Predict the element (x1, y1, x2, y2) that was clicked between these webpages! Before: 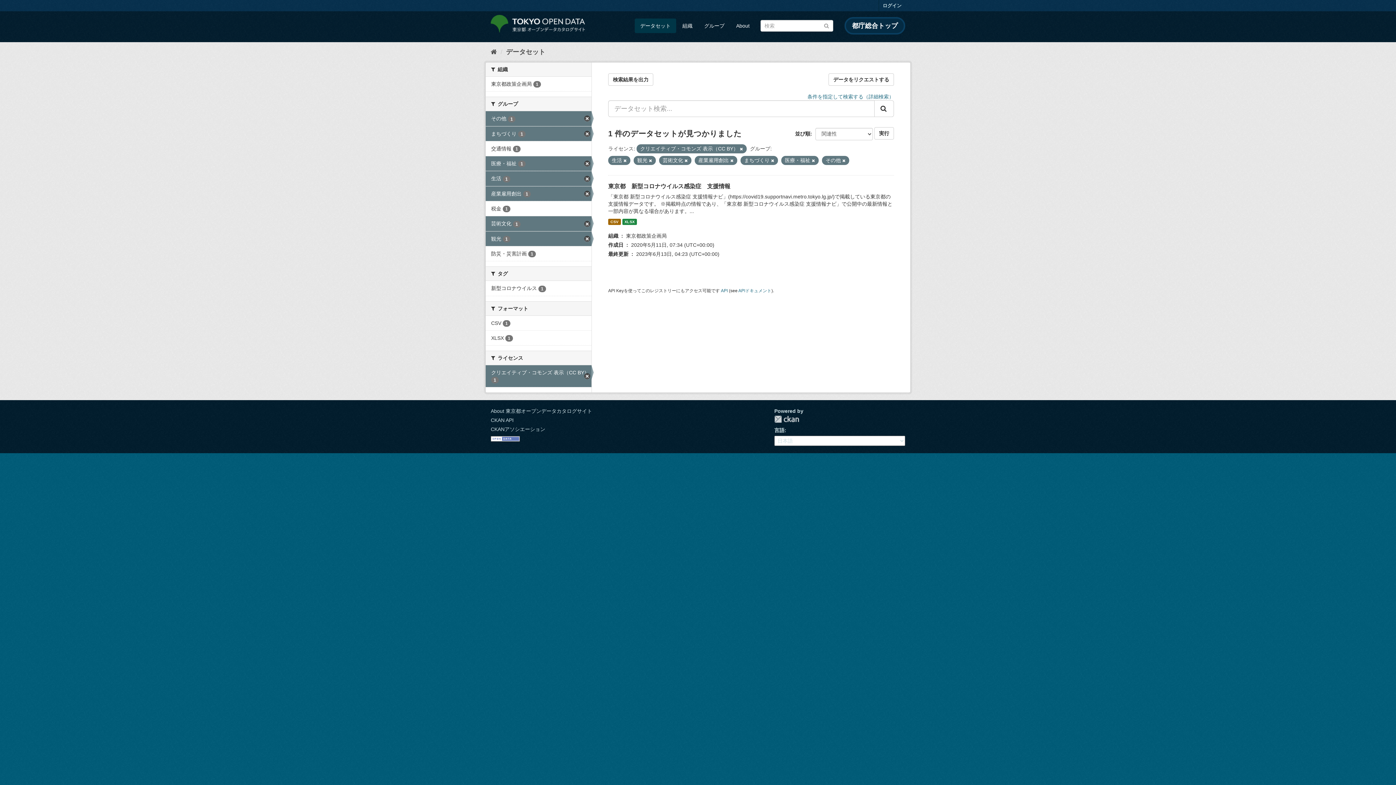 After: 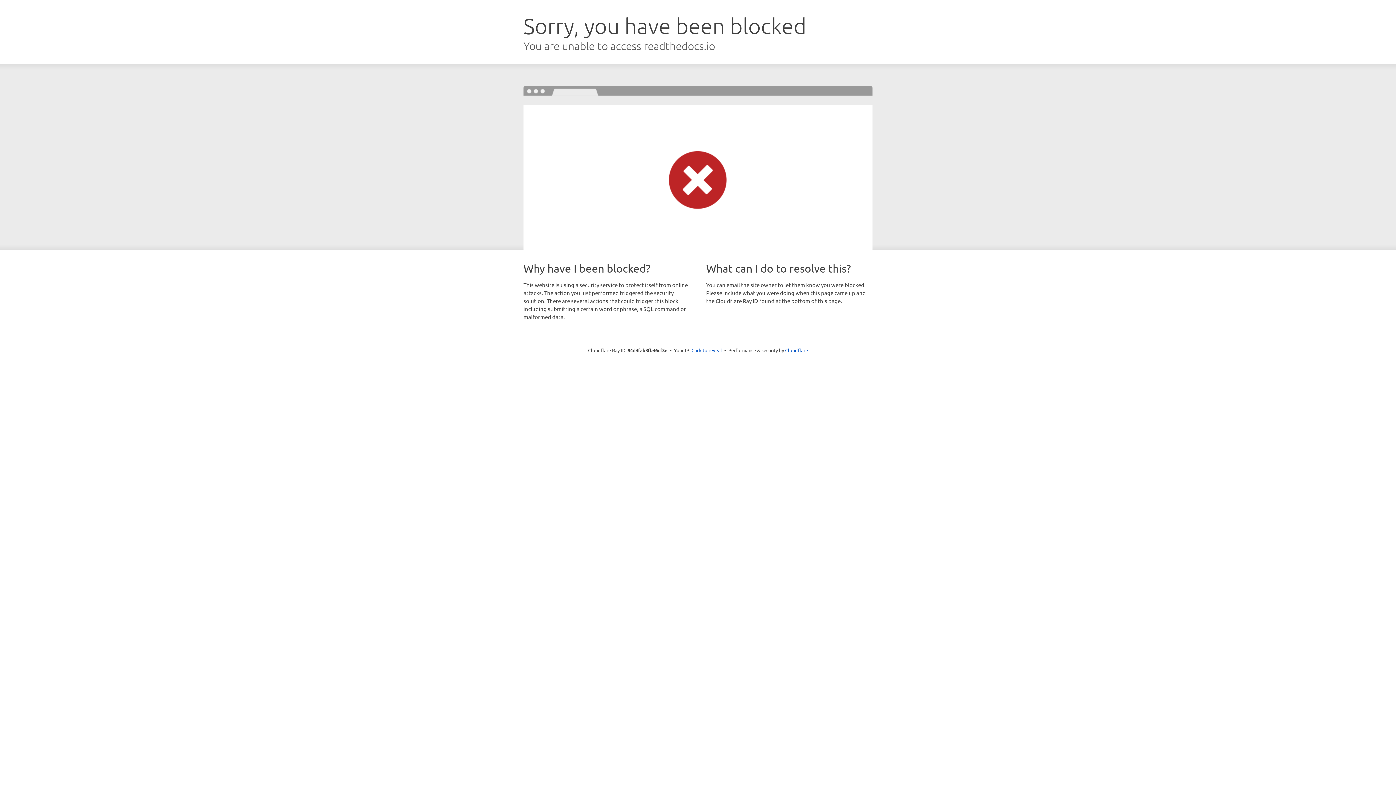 Action: bbox: (738, 288, 771, 293) label: APIドキュメント